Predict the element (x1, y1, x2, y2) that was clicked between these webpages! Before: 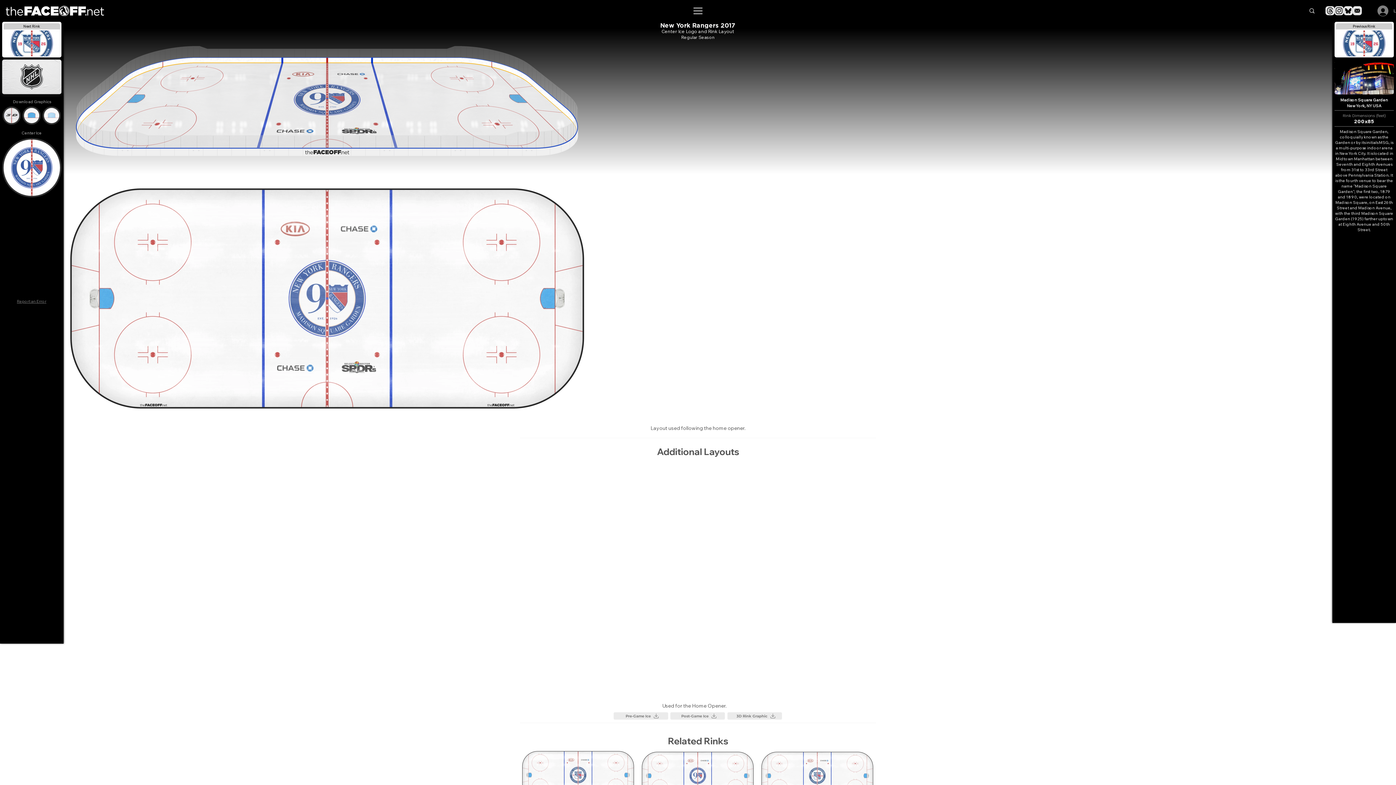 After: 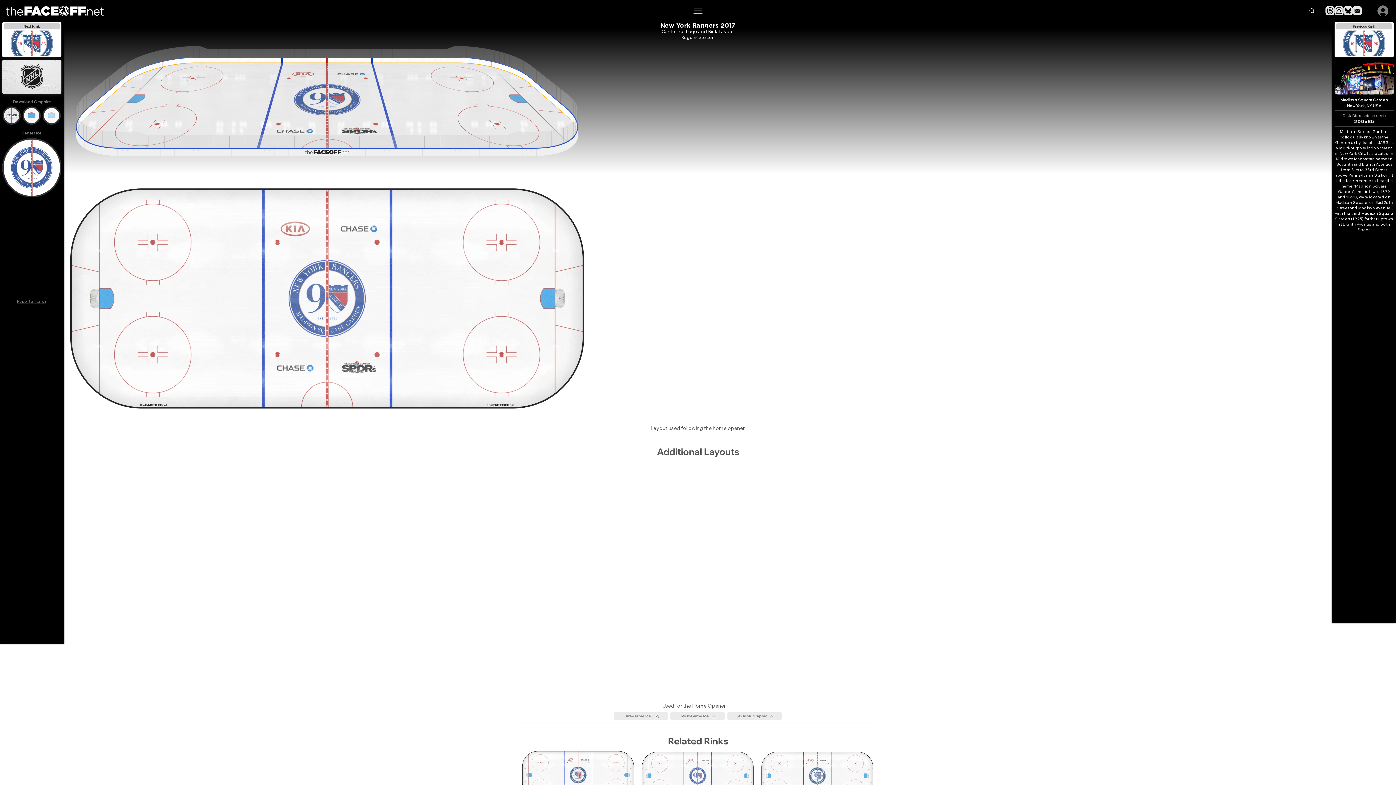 Action: bbox: (1353, 6, 1362, 15) label: Email